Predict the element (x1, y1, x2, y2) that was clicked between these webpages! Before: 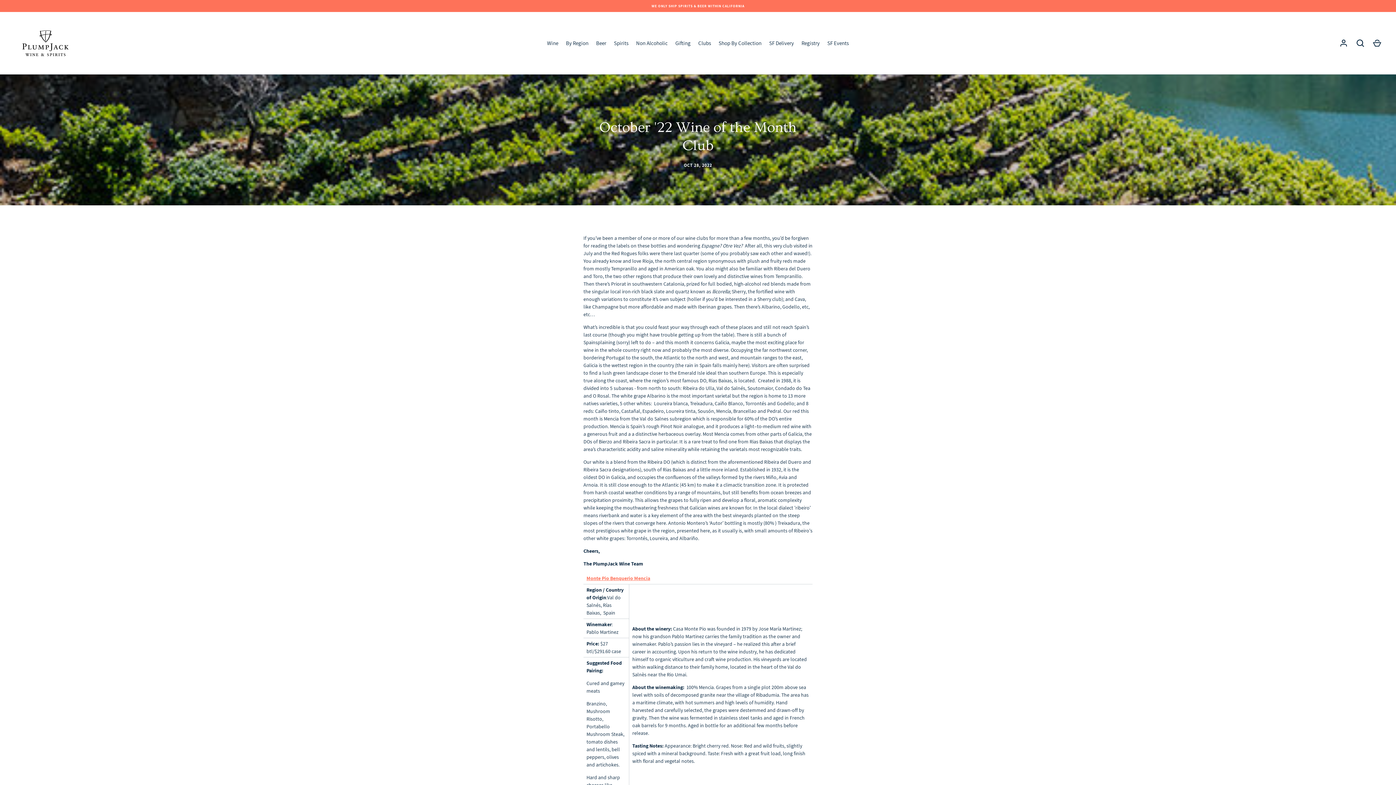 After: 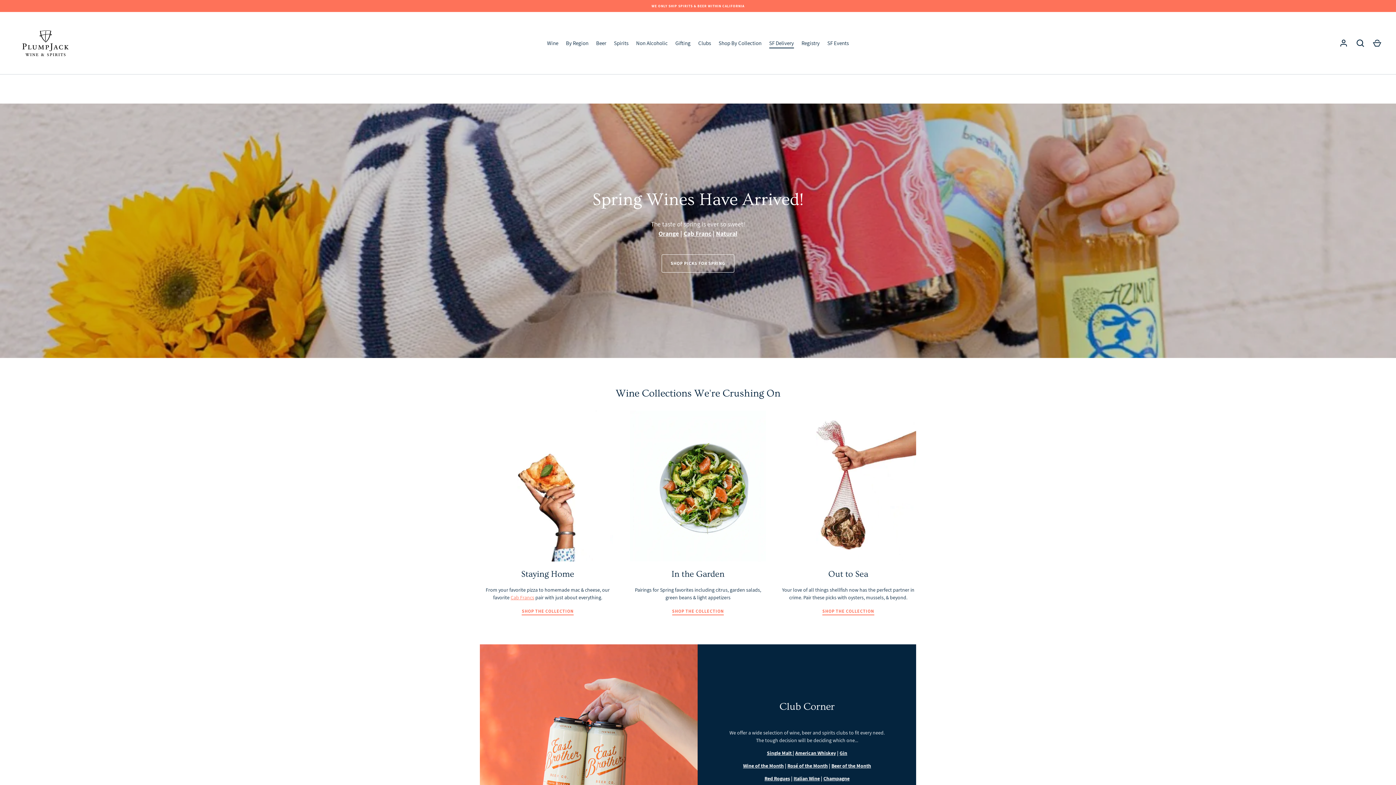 Action: bbox: (14, 21, 76, 65)